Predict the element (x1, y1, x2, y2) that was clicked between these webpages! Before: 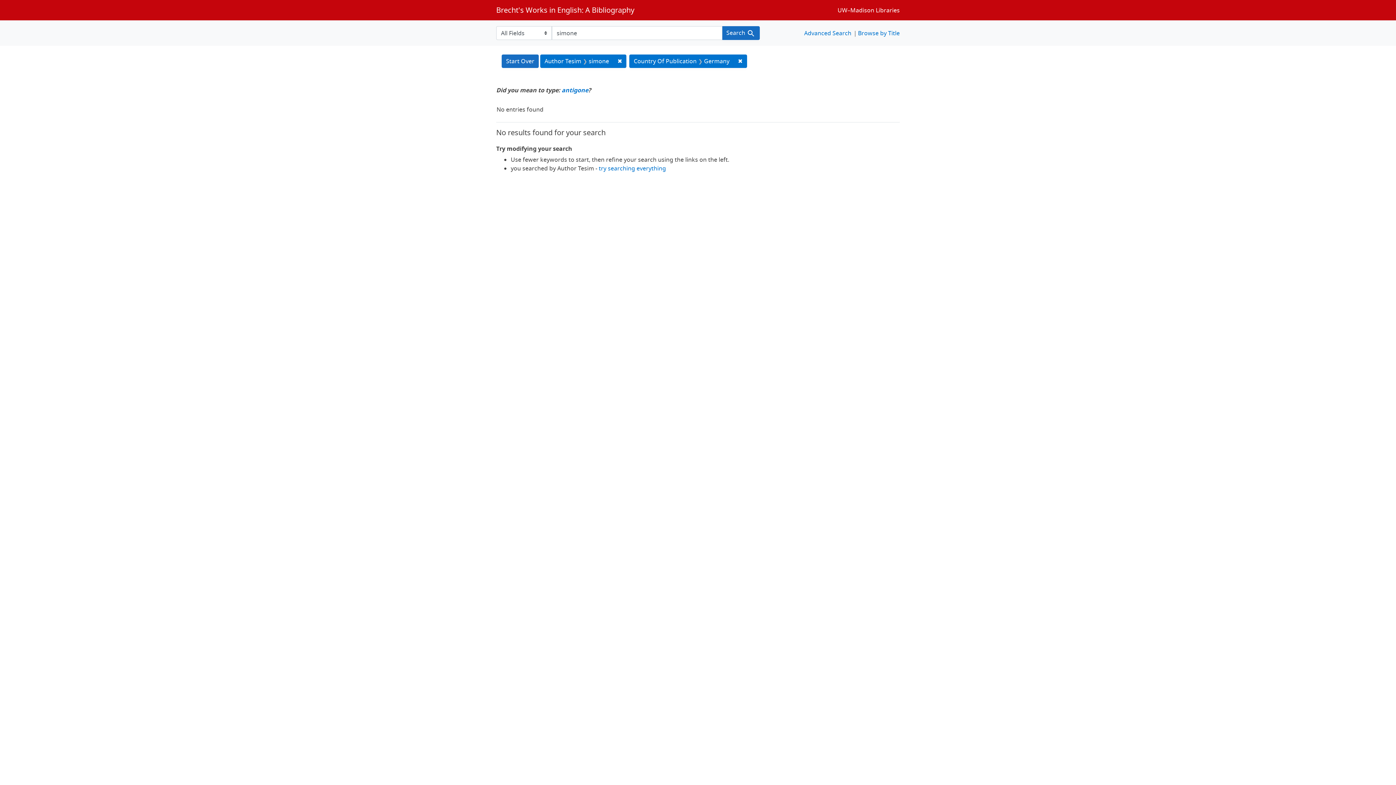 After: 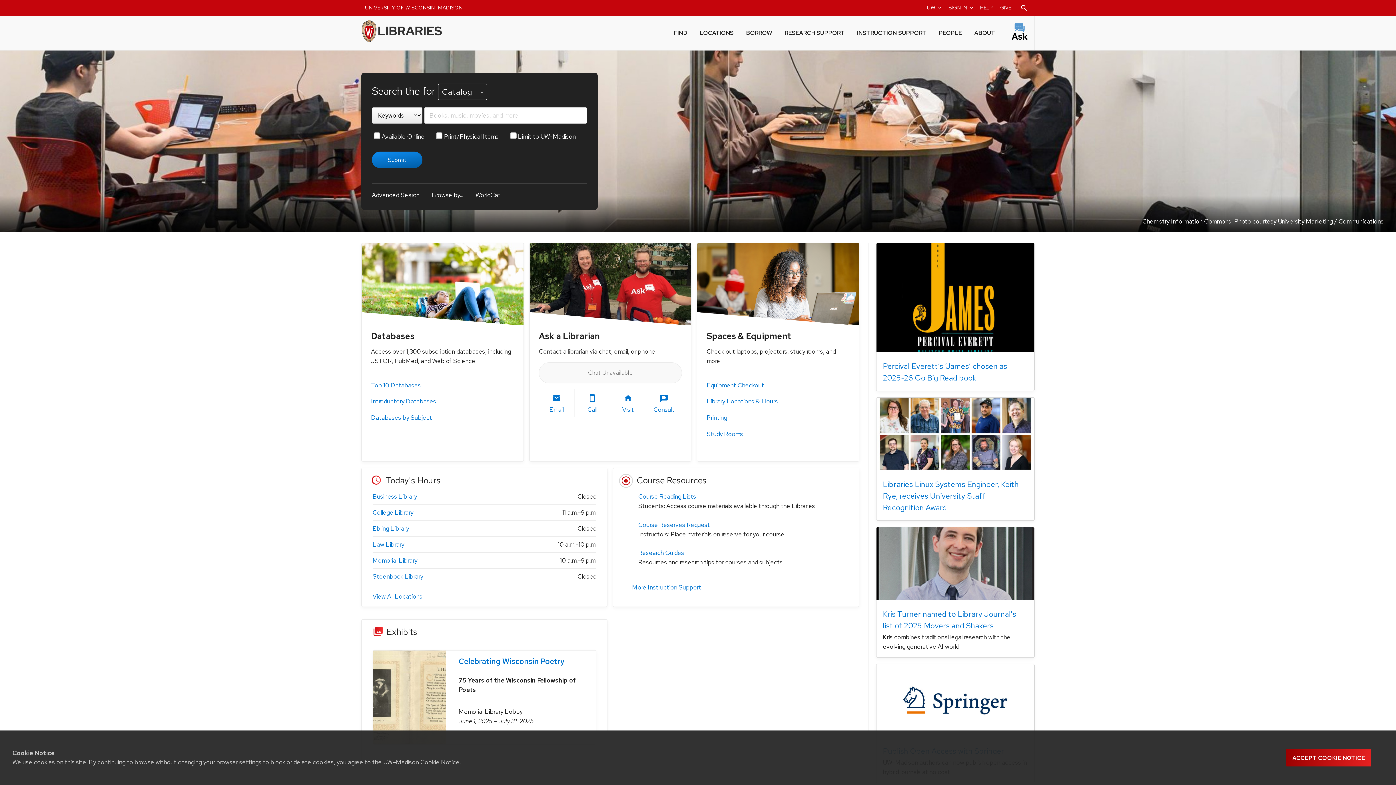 Action: label: UW–Madison Libraries bbox: (837, 5, 900, 14)